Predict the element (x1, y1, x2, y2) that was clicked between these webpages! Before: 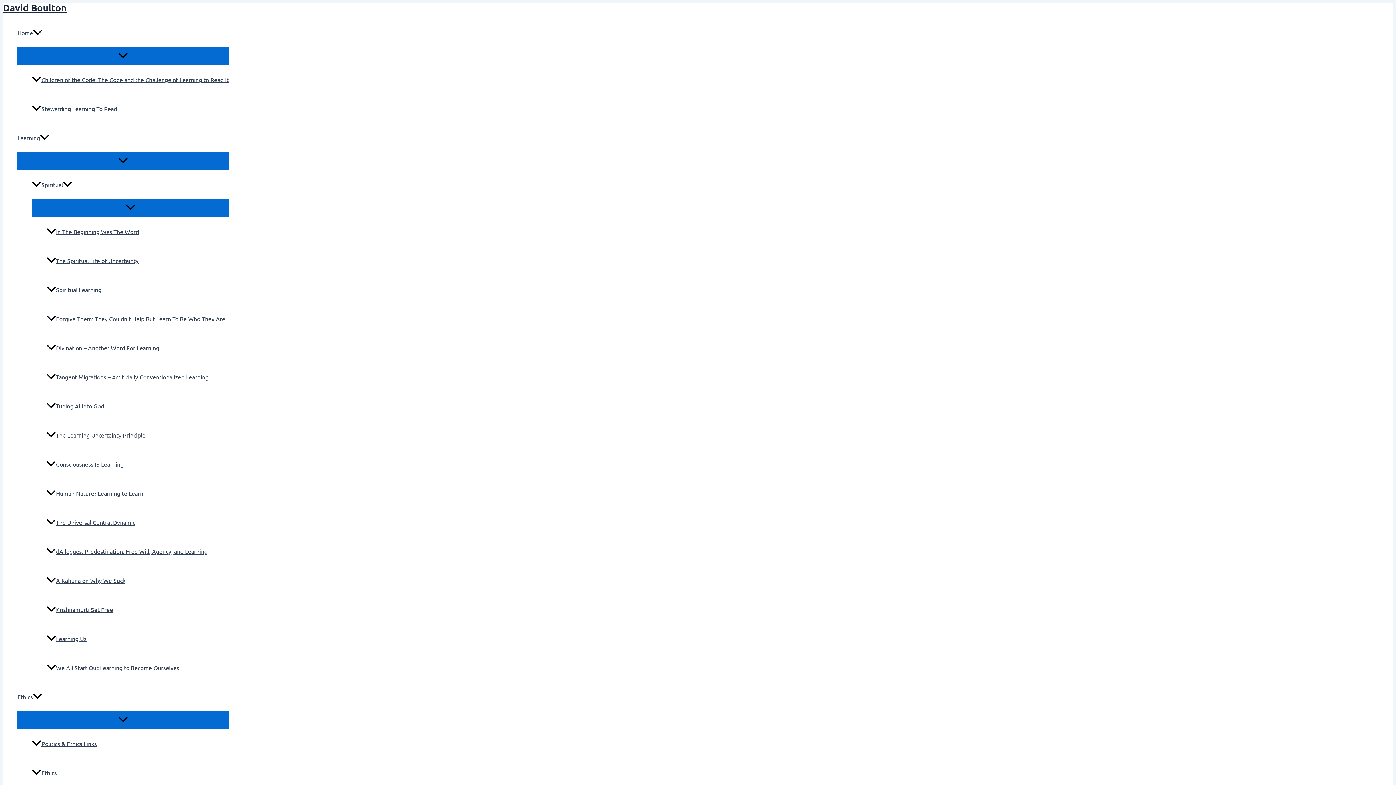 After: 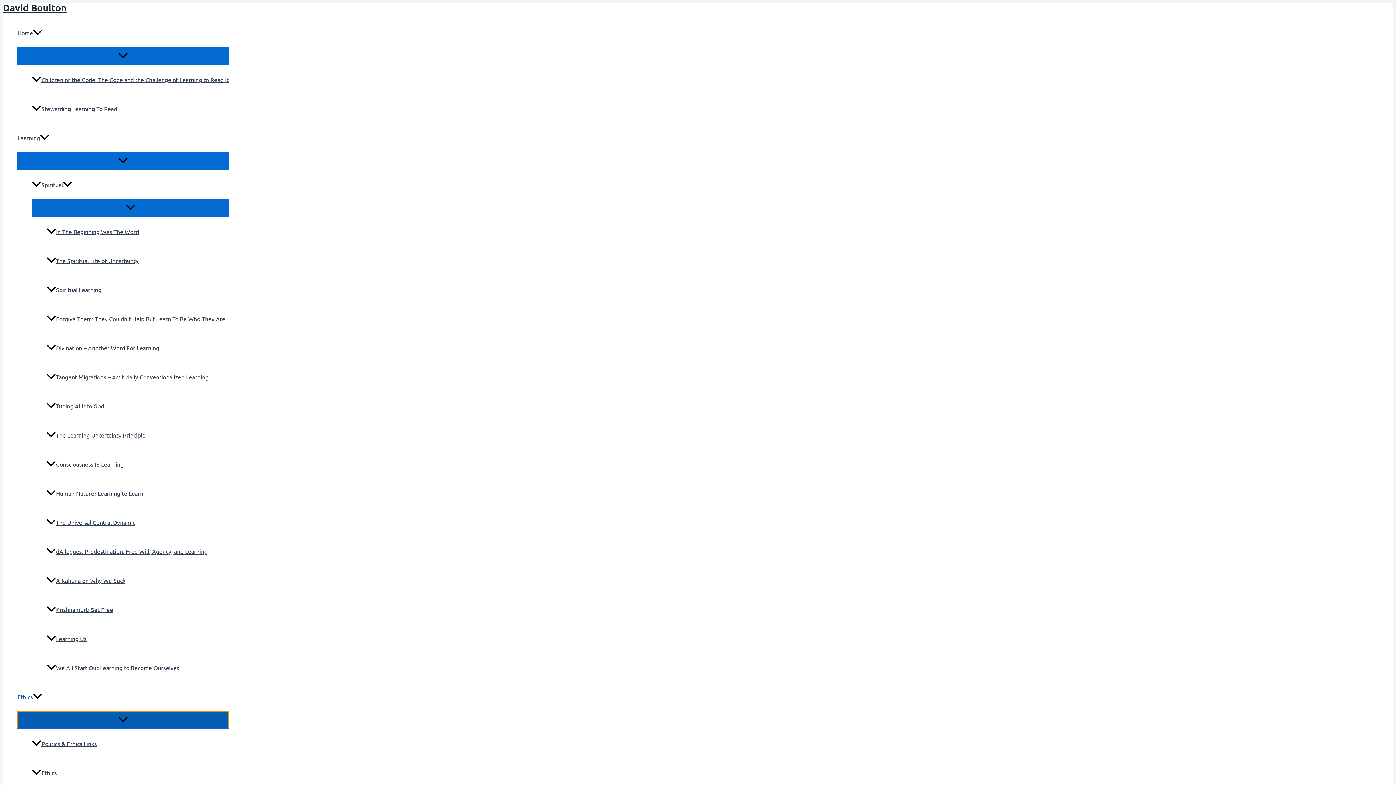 Action: bbox: (17, 711, 228, 728) label: Menu Toggle